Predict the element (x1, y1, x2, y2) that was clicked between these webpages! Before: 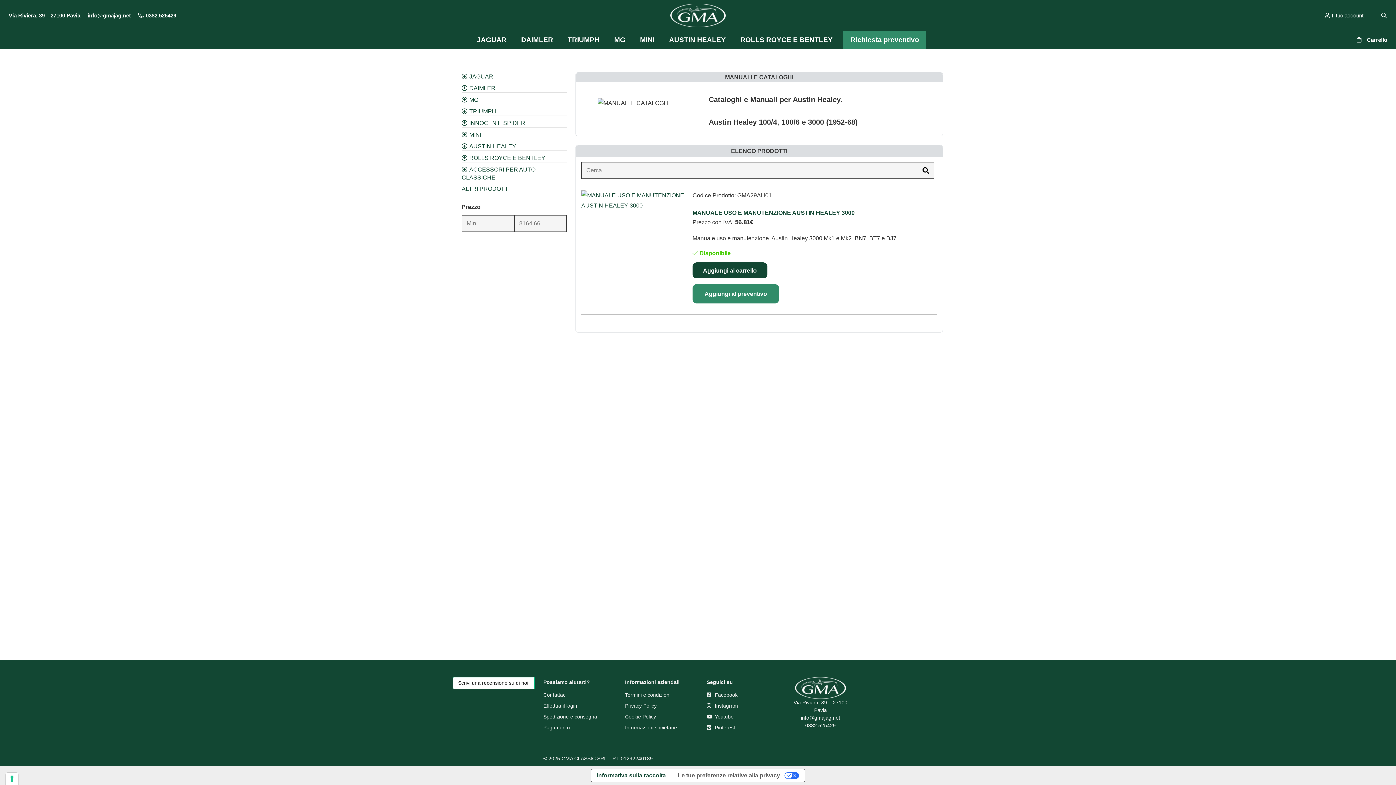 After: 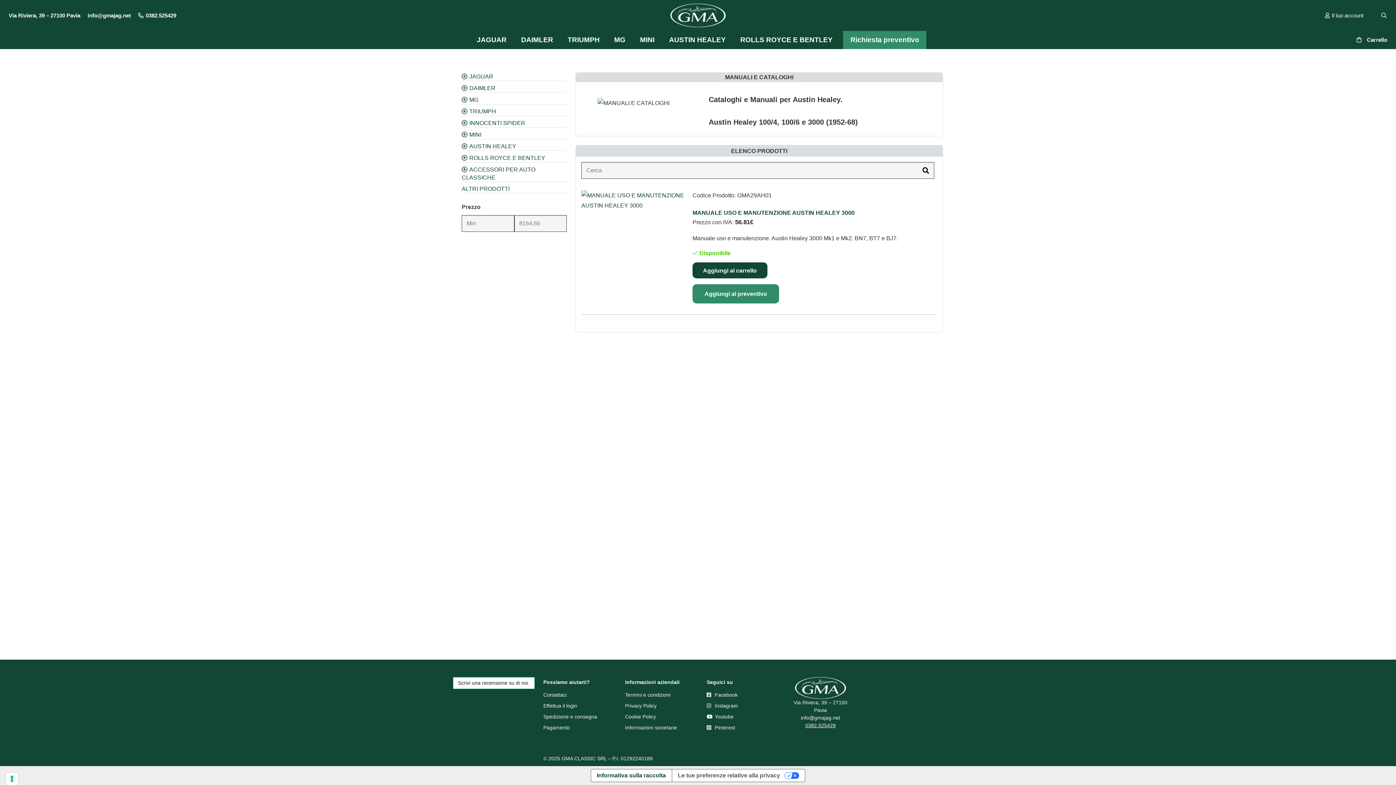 Action: label: 0382.525429 bbox: (805, 722, 835, 728)